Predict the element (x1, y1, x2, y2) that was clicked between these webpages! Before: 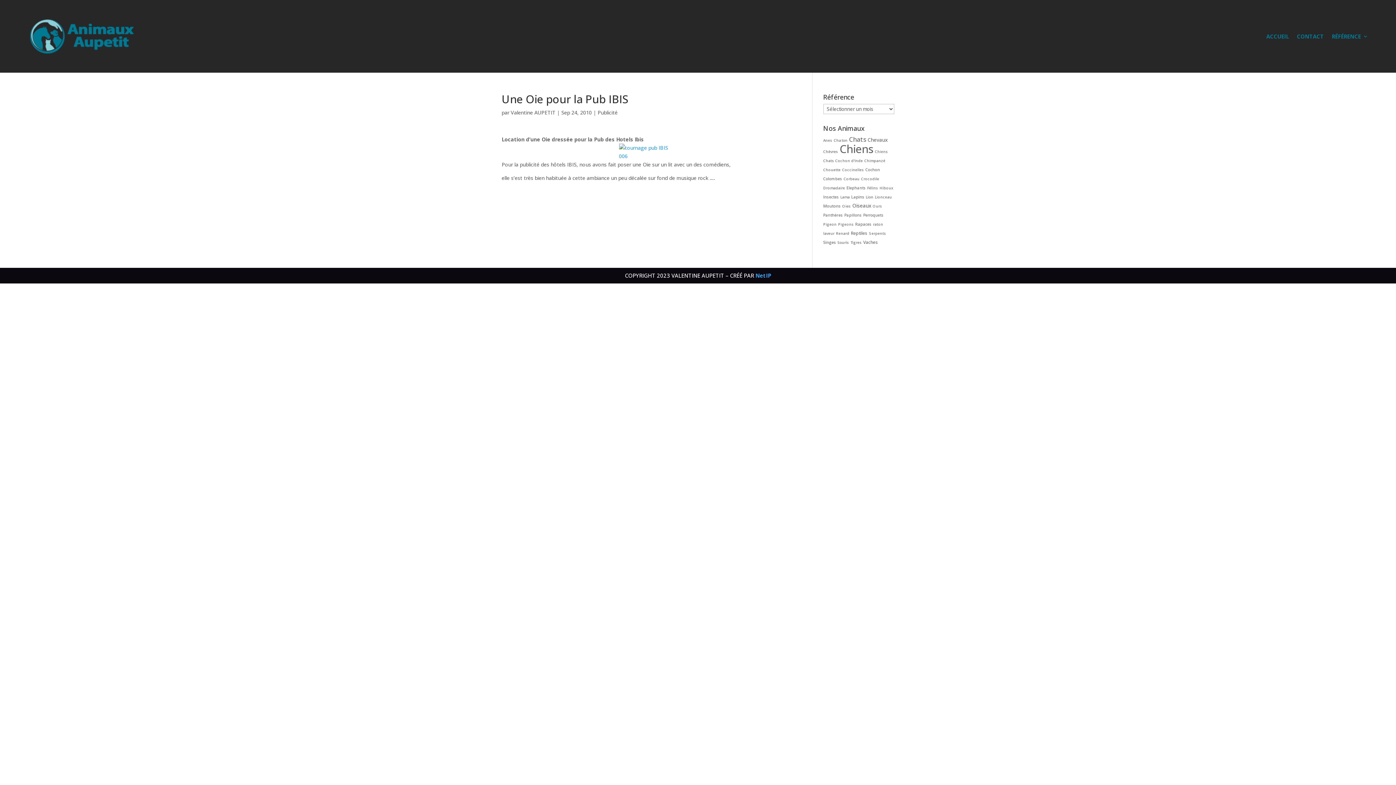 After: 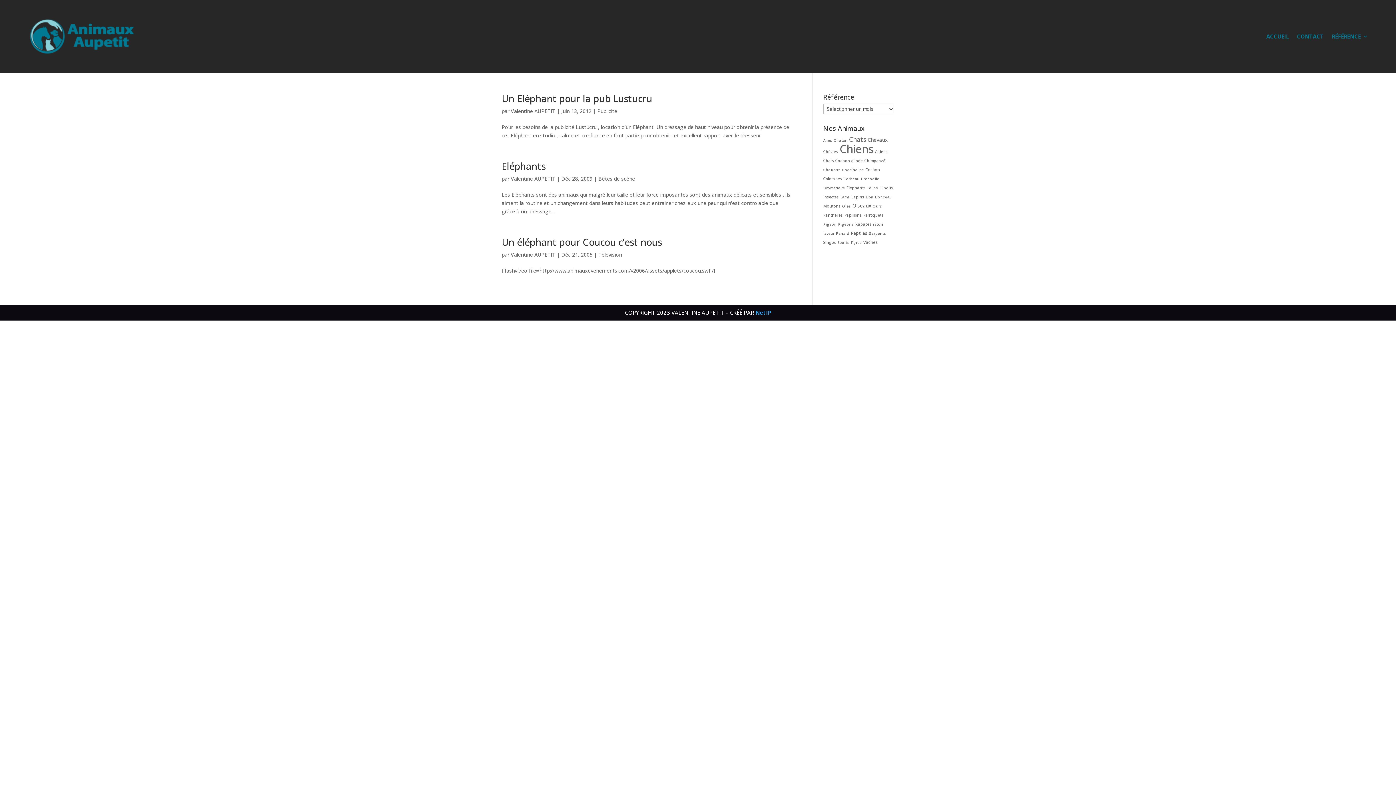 Action: label: Elephants bbox: (846, 185, 866, 190)